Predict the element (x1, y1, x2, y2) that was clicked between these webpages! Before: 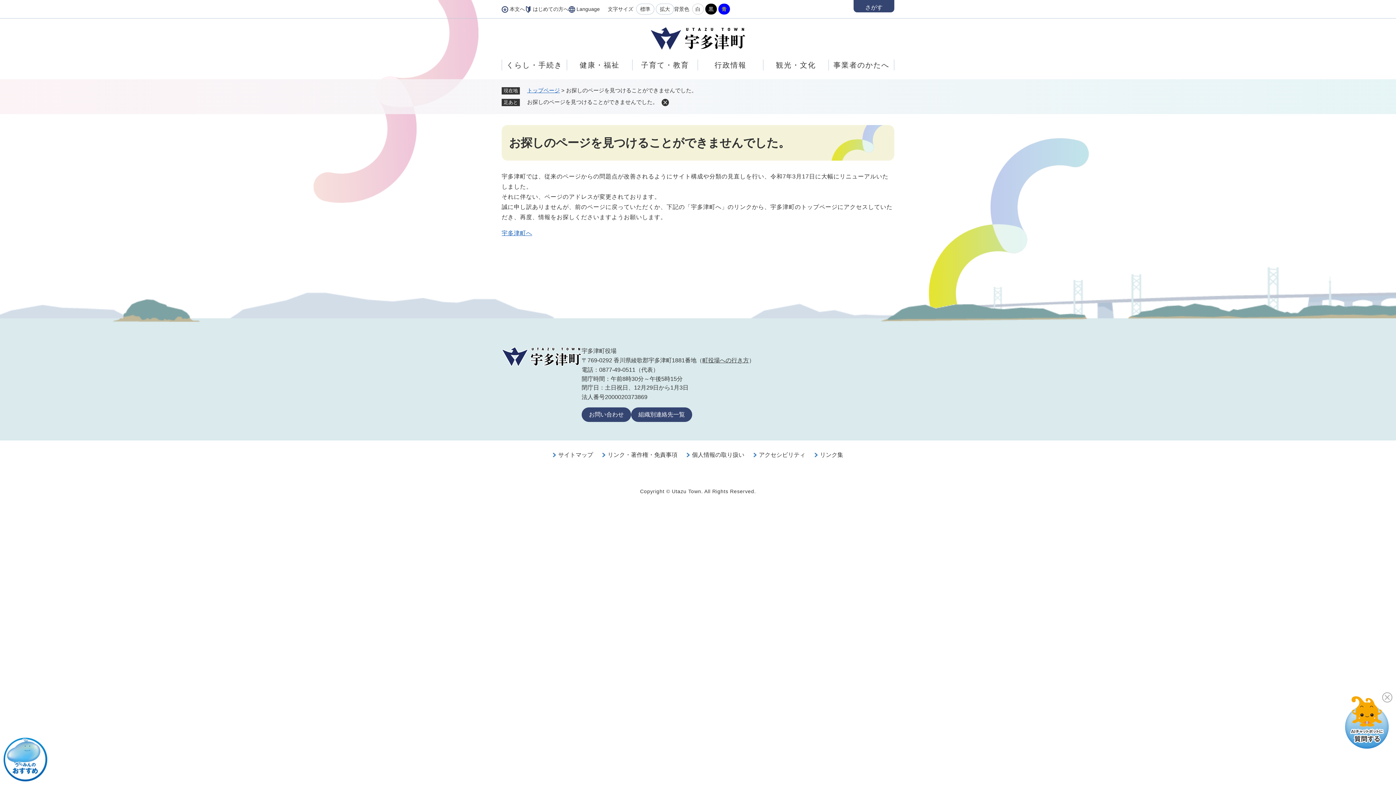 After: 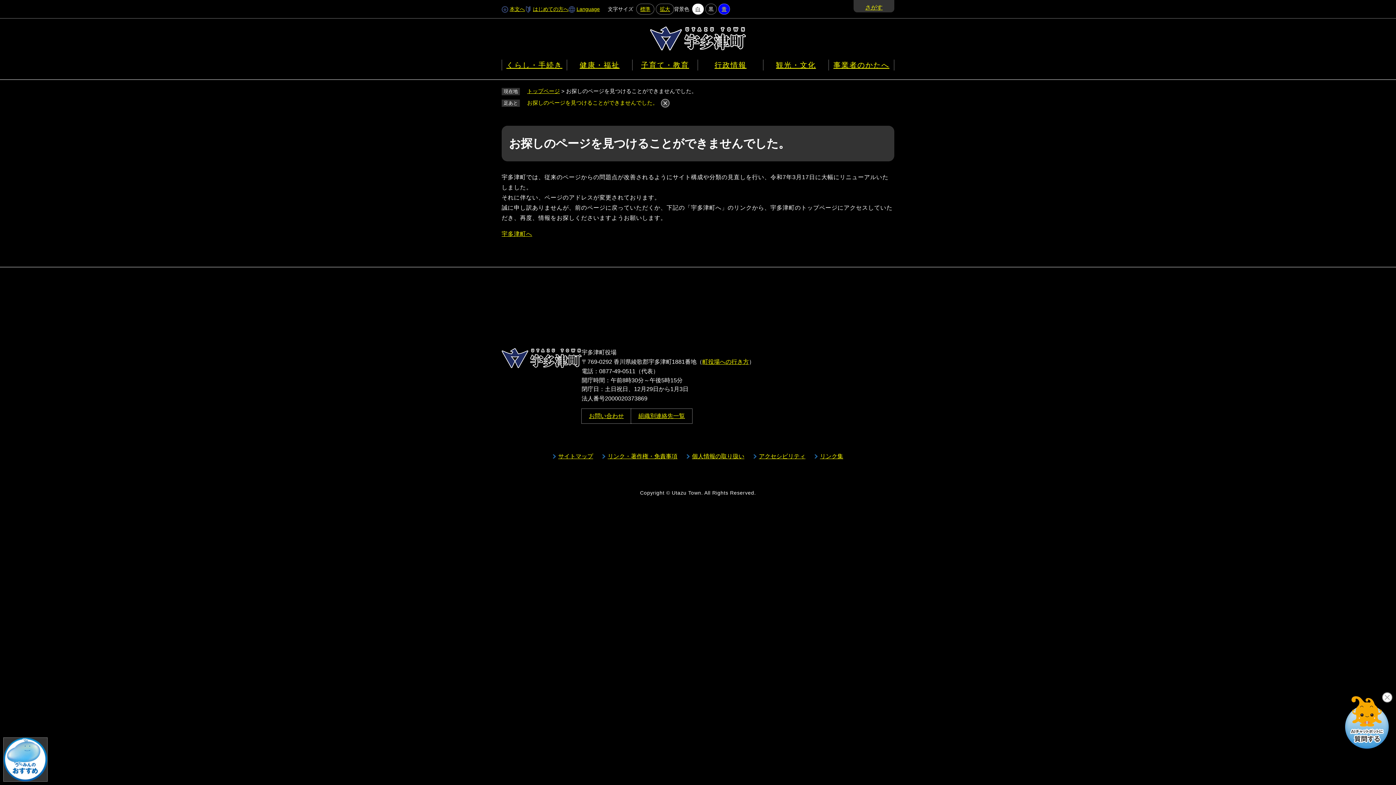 Action: bbox: (705, 3, 717, 14) label: 黒